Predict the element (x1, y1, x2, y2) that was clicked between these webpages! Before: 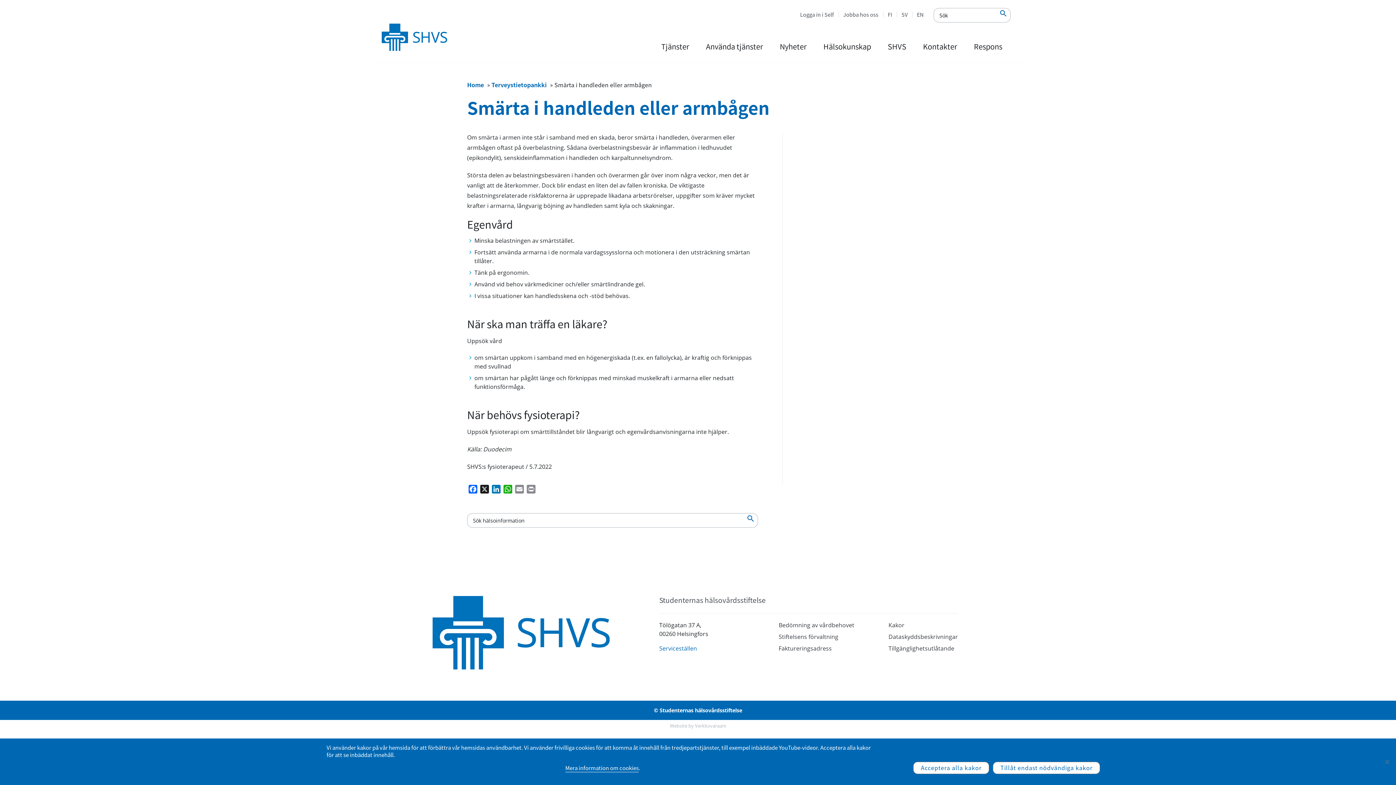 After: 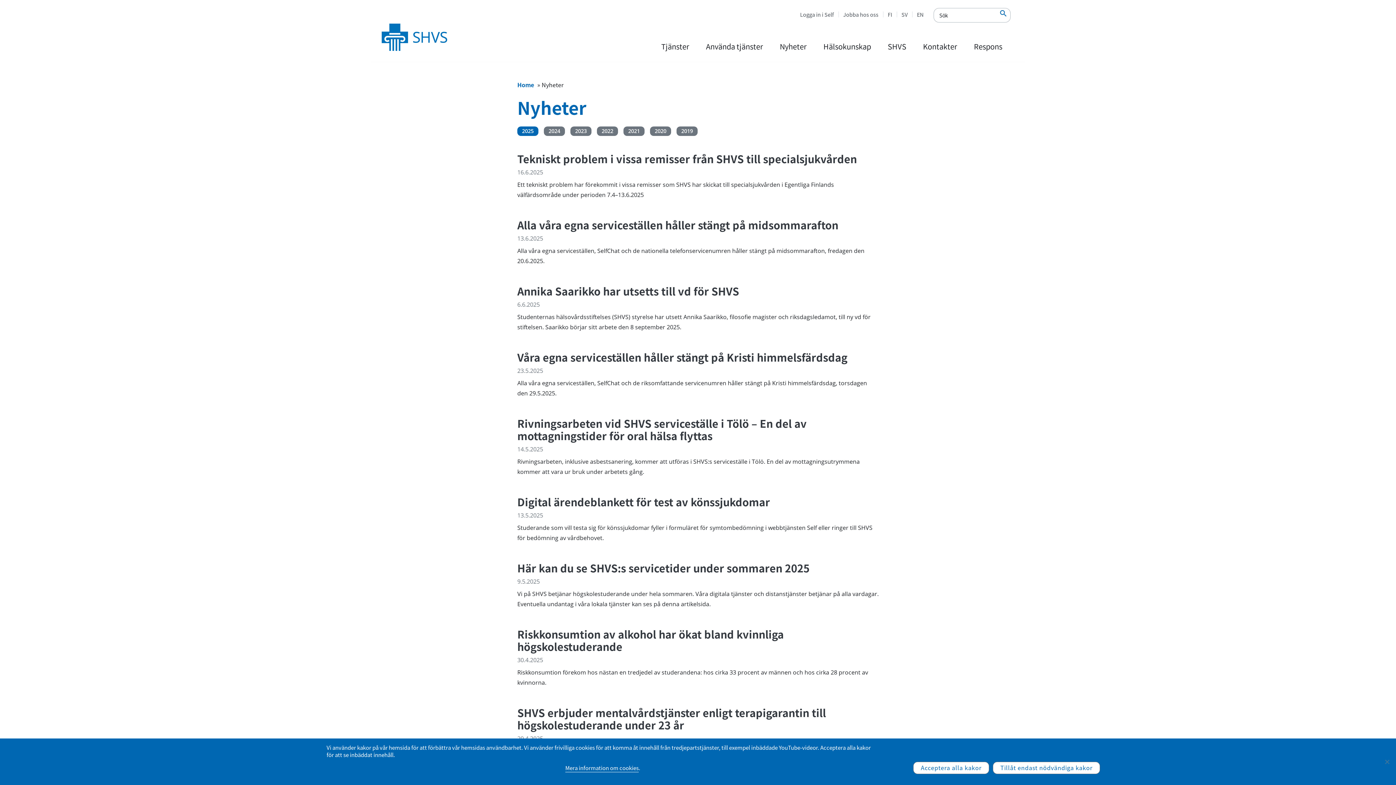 Action: label: Nyheter bbox: (778, 41, 808, 61)